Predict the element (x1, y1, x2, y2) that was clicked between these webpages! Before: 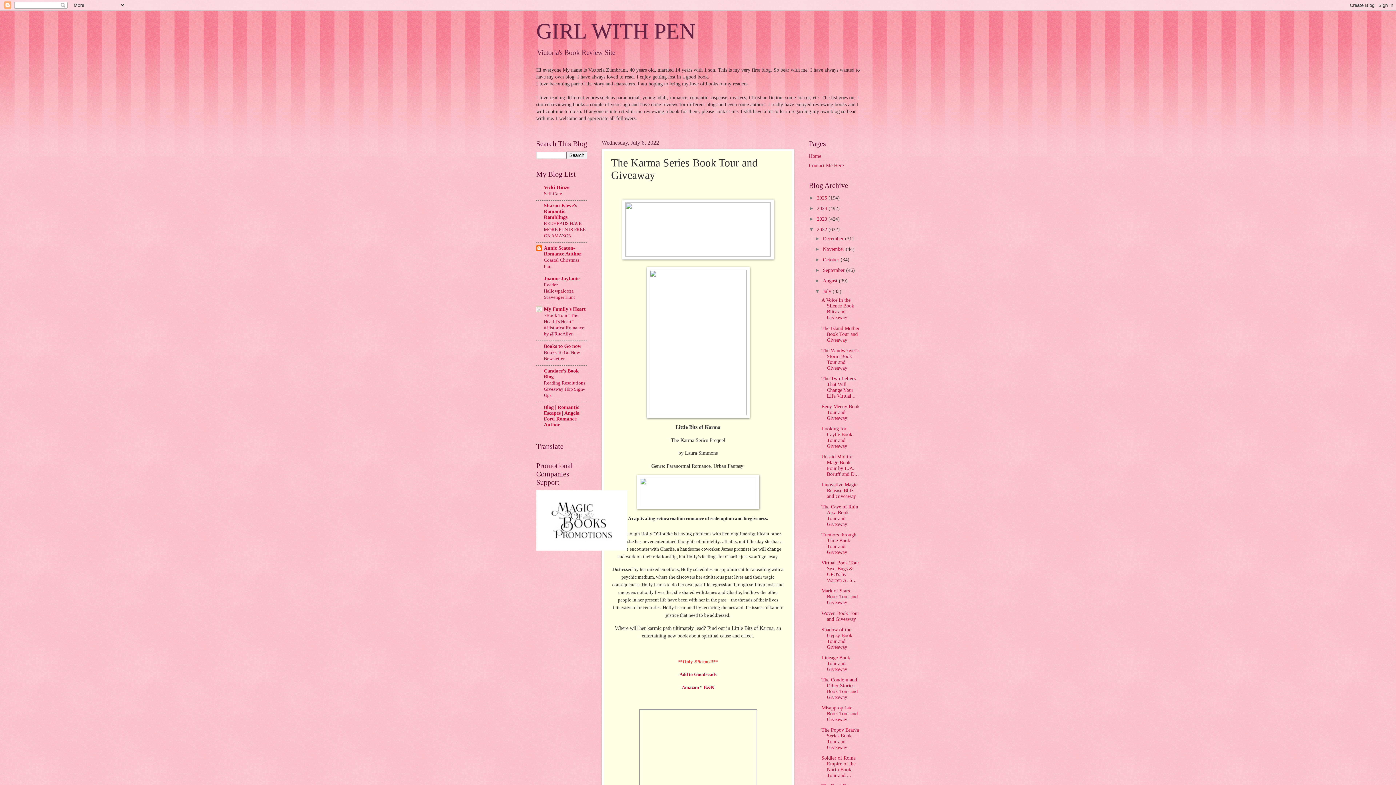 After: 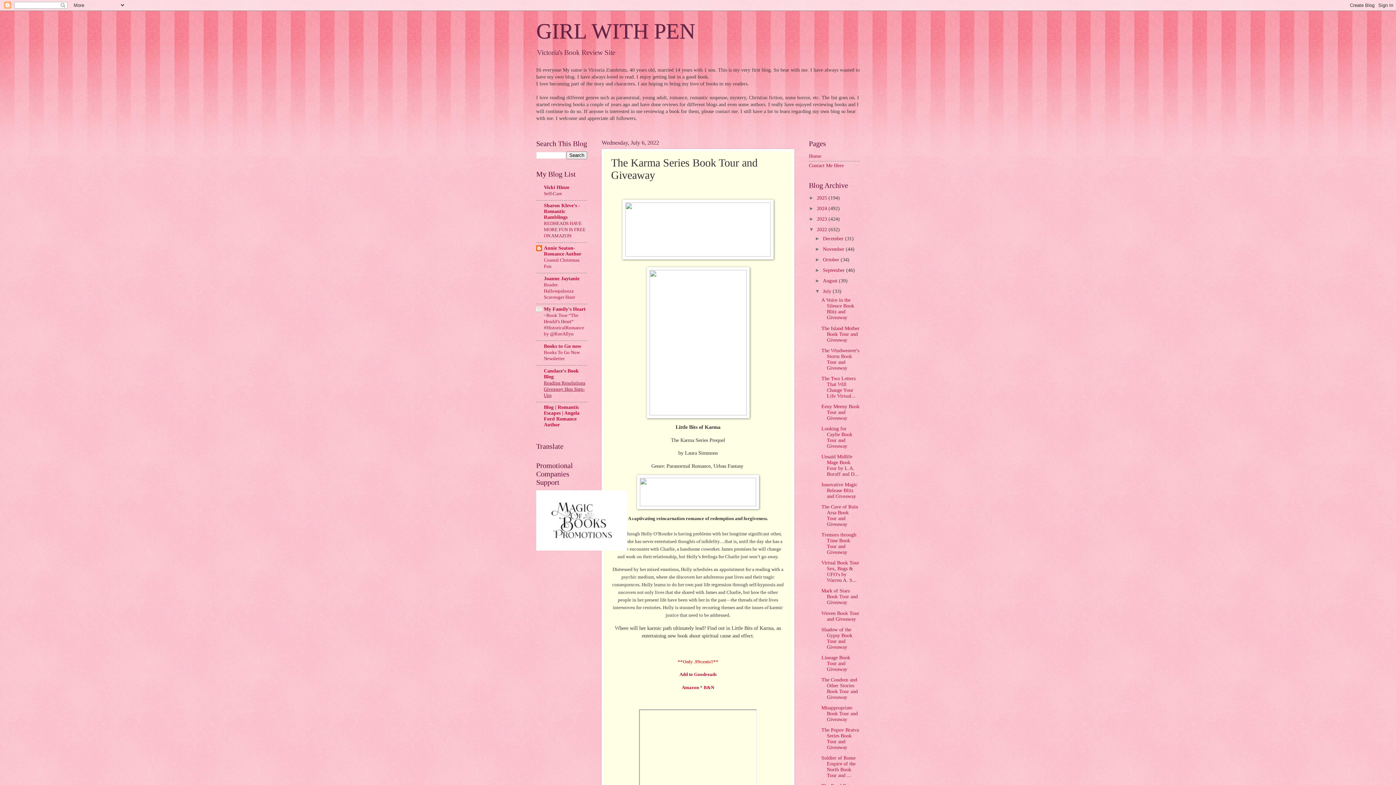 Action: label: Reading Resolutions Giveaway Hop Sign- Ups bbox: (544, 380, 585, 398)